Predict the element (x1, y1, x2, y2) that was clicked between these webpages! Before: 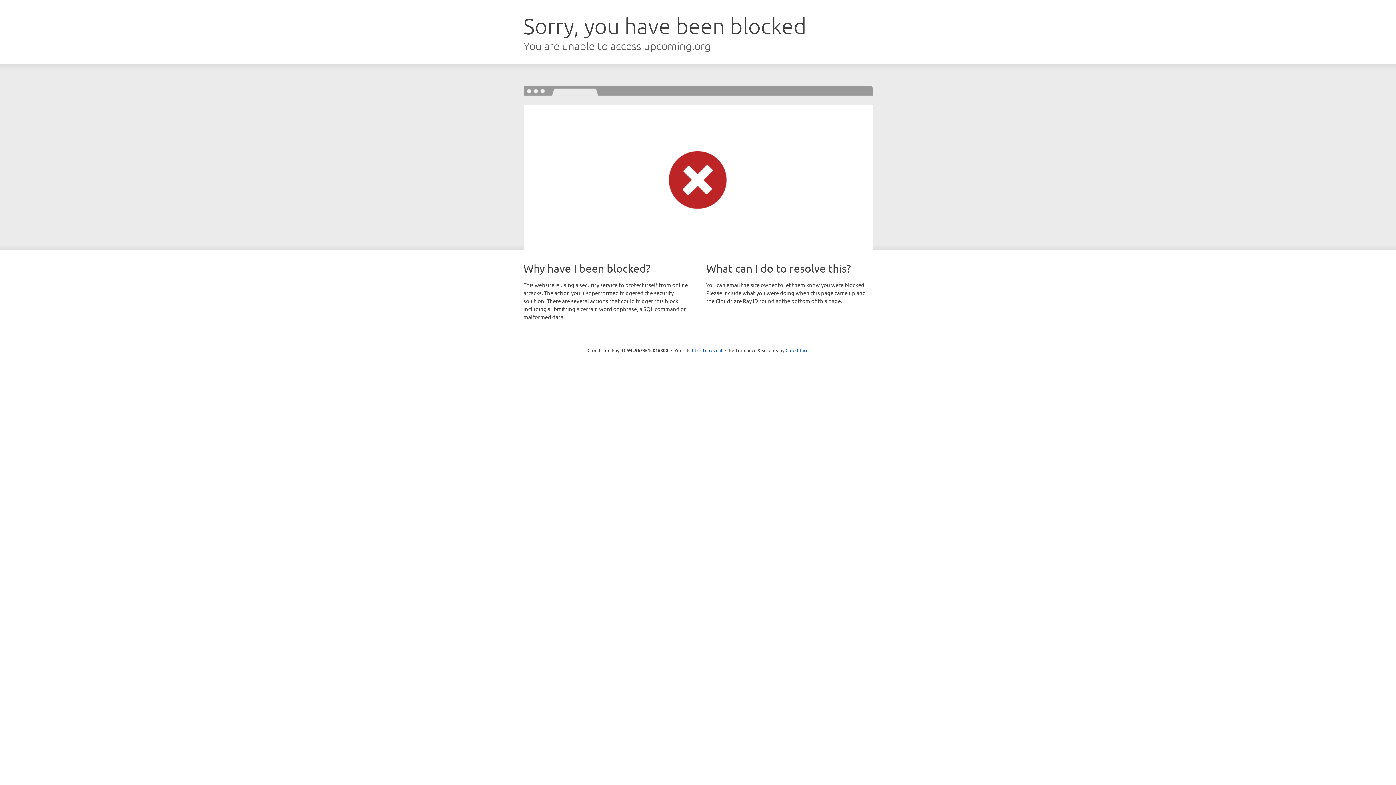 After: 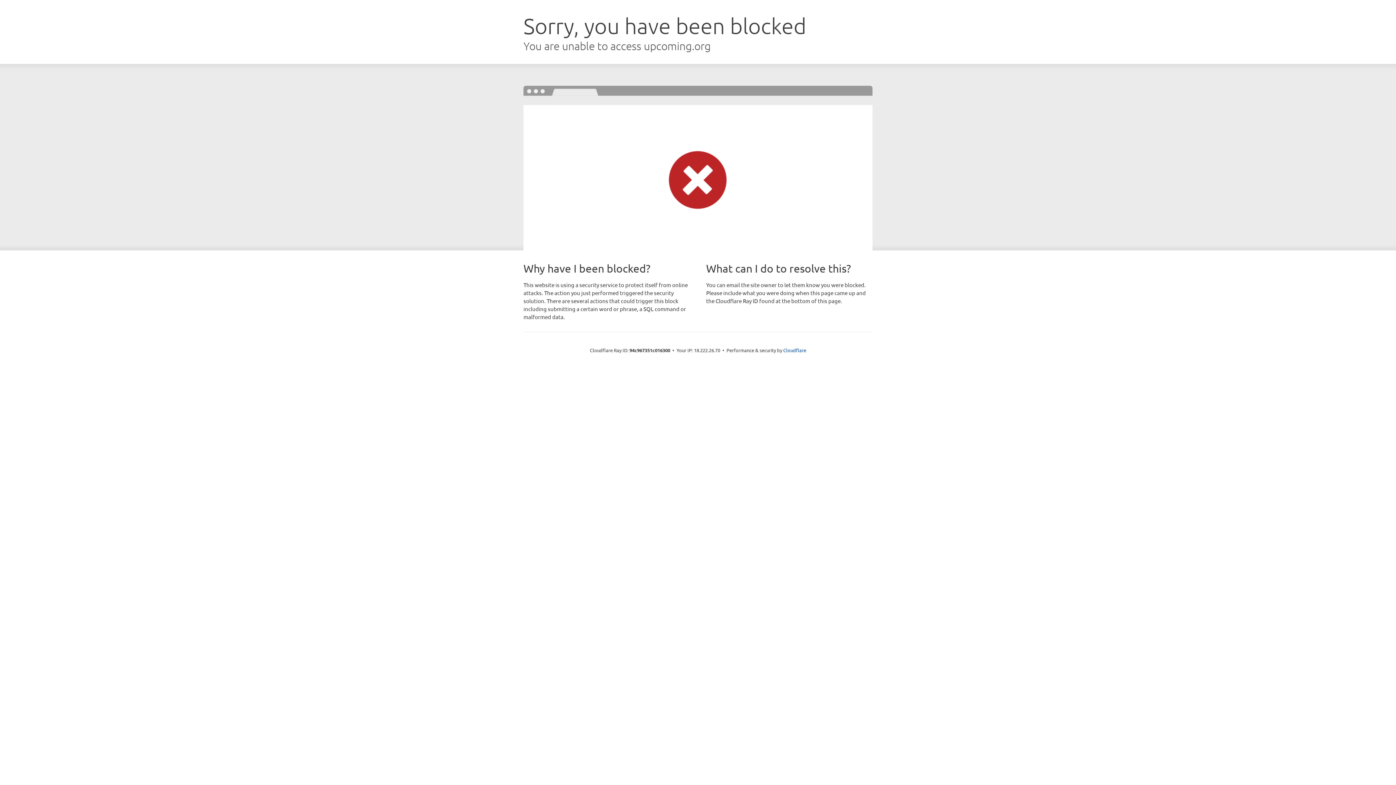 Action: bbox: (692, 346, 722, 353) label: Click to reveal